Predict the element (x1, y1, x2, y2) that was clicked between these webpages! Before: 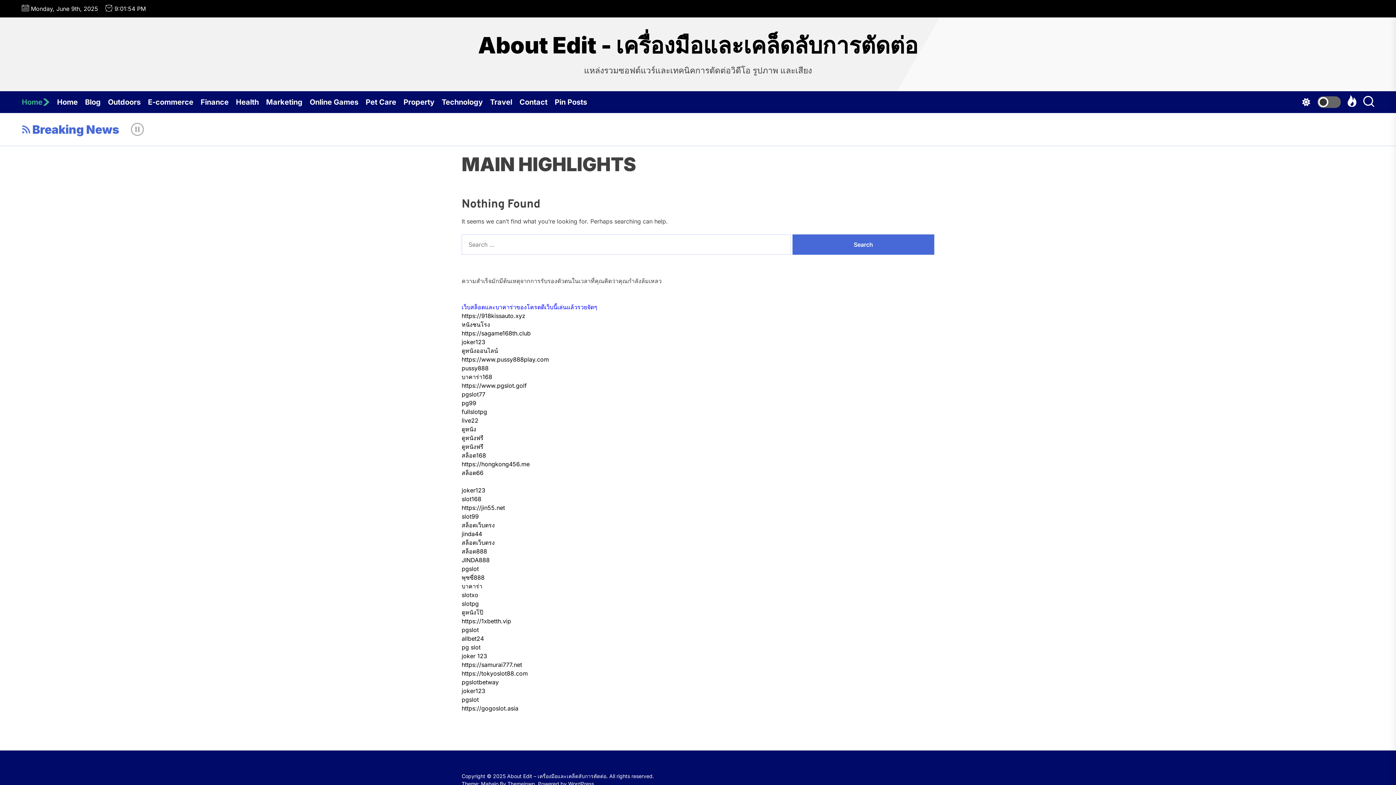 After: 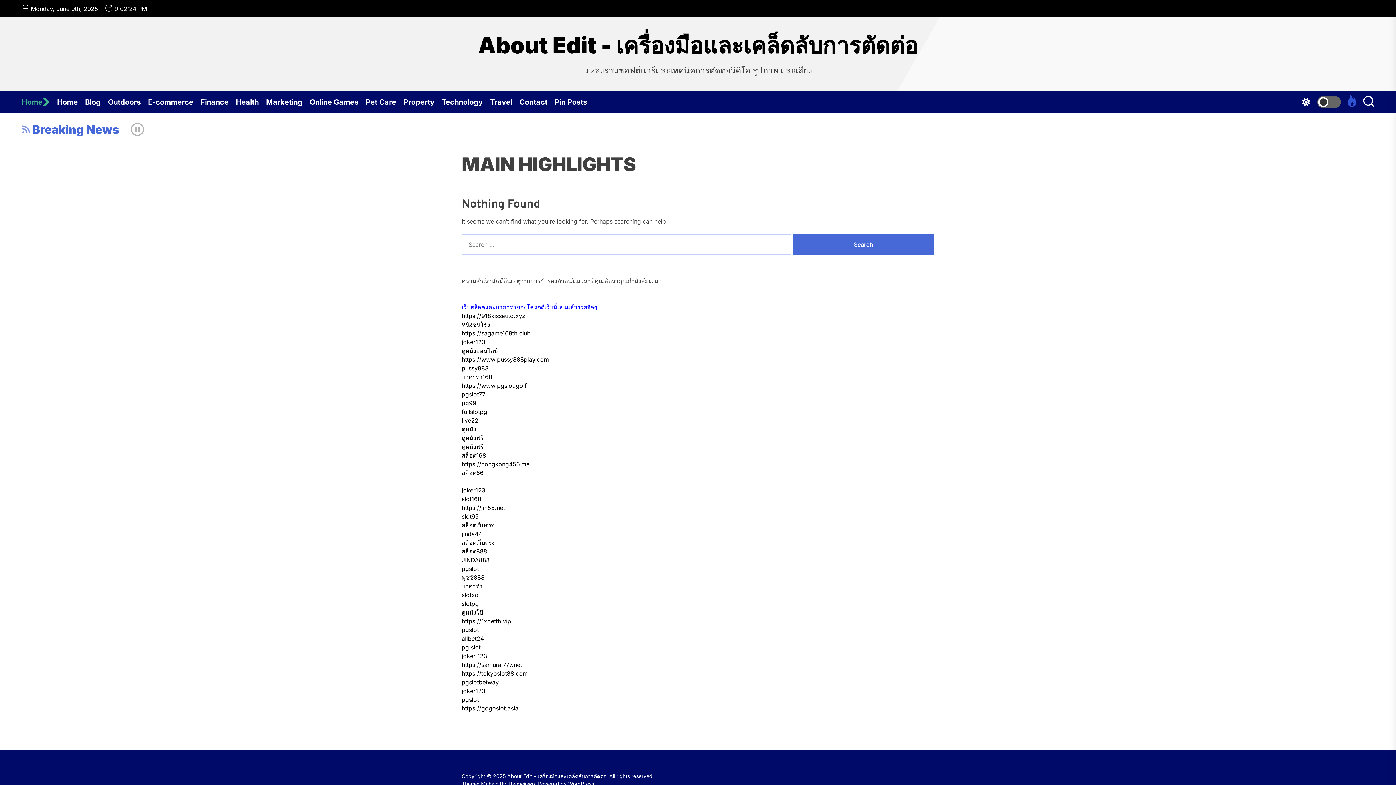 Action: bbox: (1346, 95, 1358, 109)